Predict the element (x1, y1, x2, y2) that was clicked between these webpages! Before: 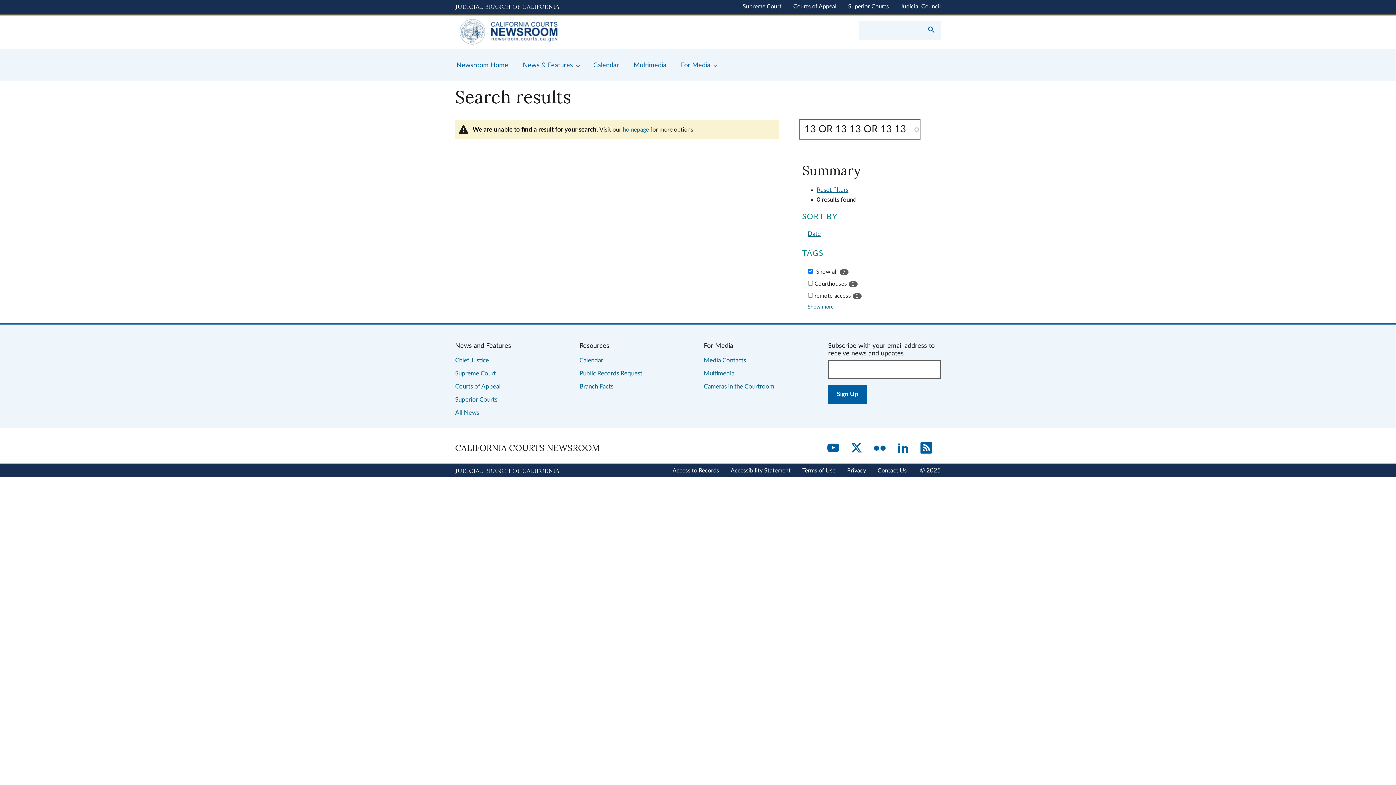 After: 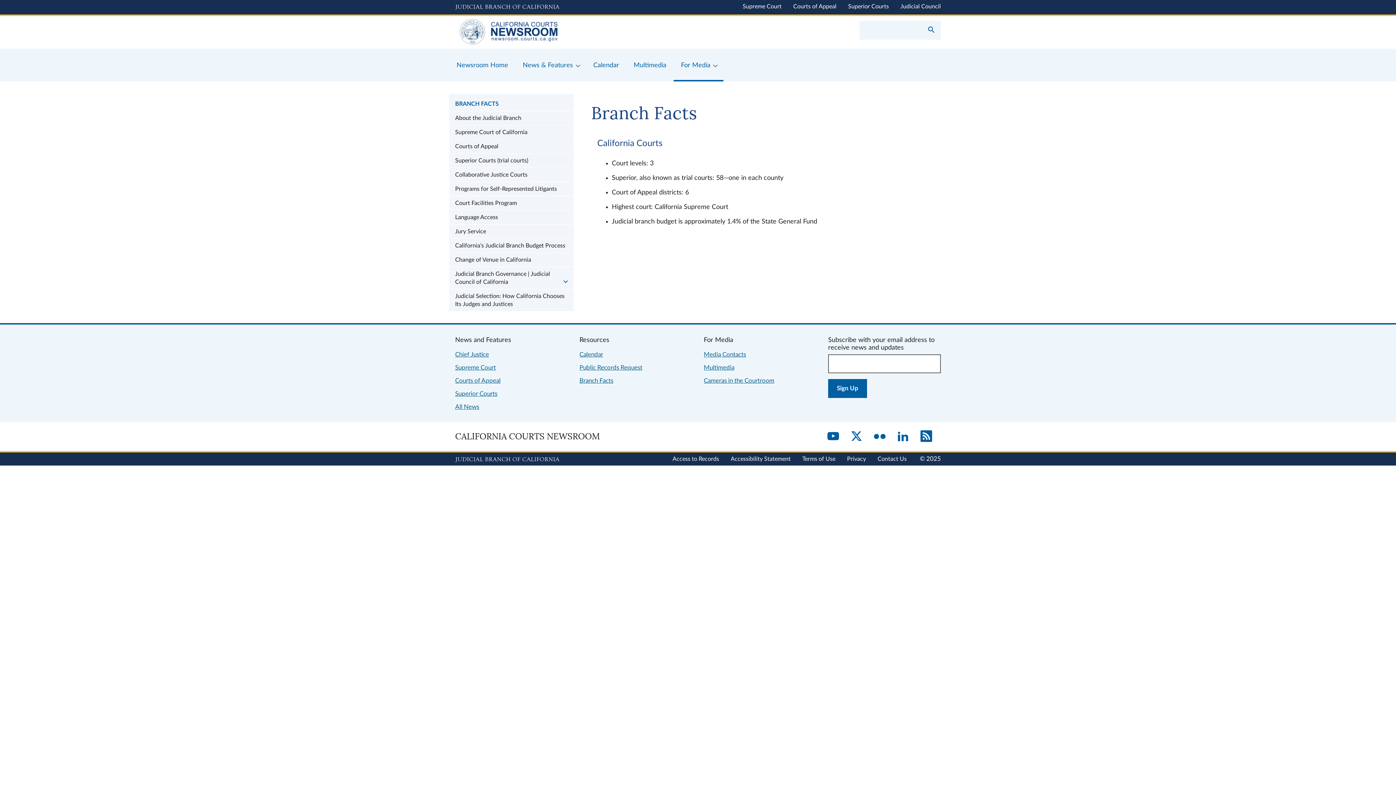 Action: bbox: (579, 383, 613, 389) label: Branch Facts